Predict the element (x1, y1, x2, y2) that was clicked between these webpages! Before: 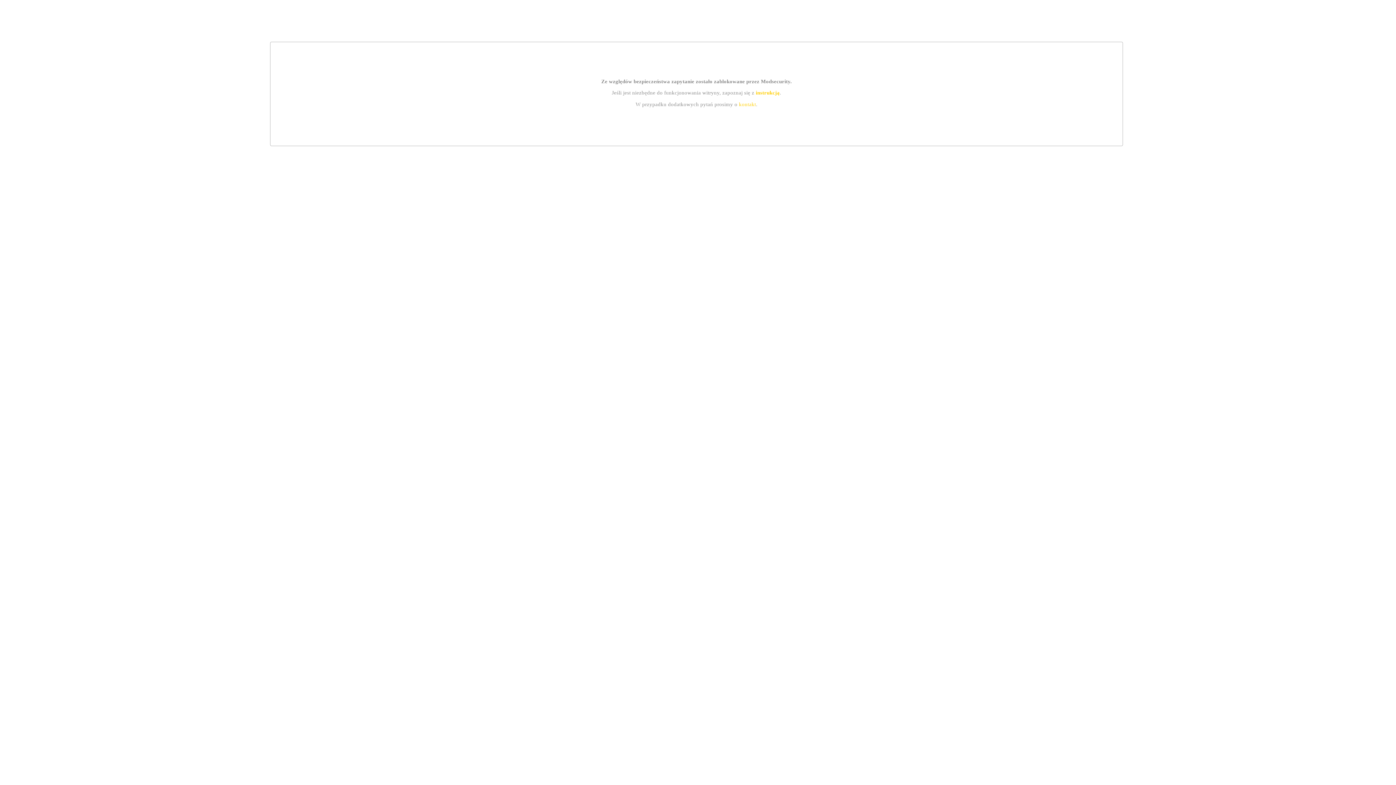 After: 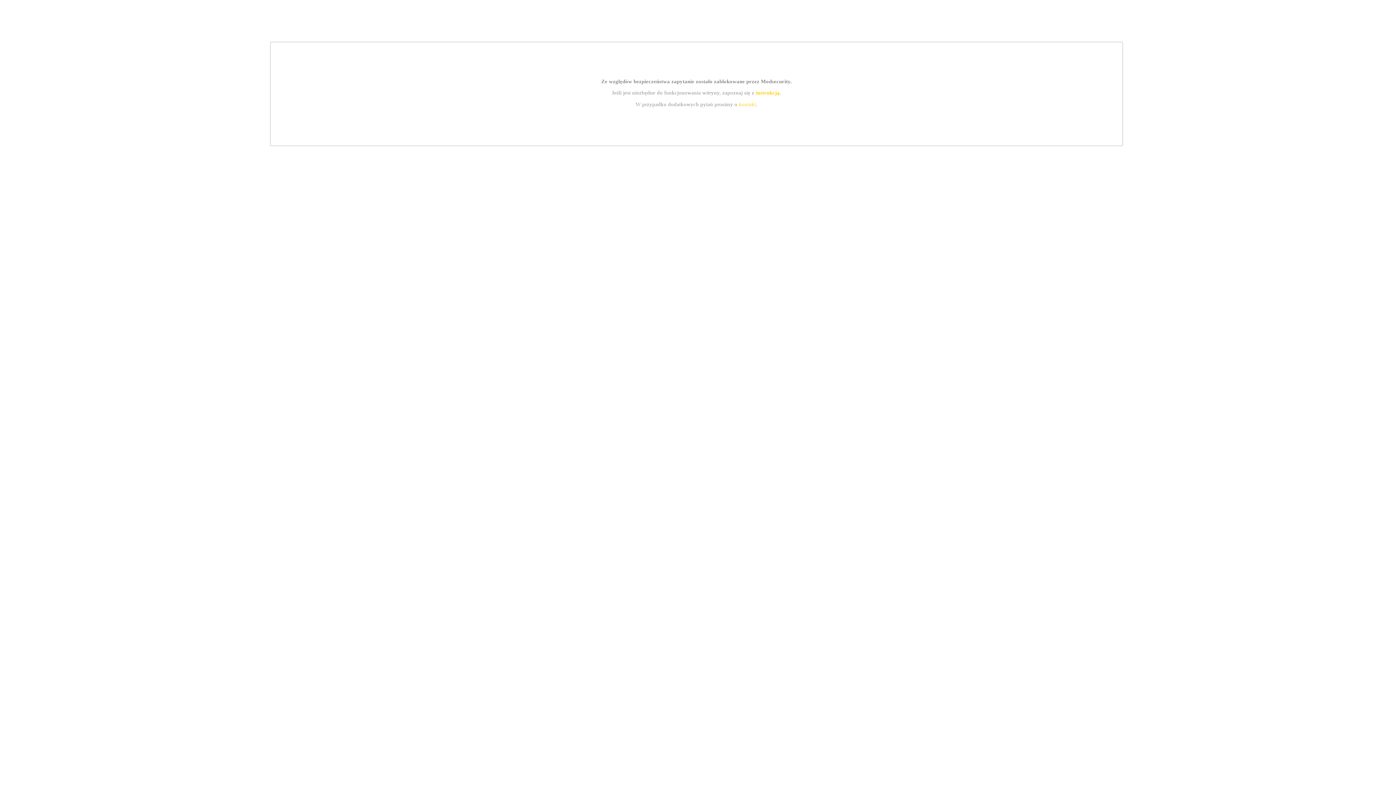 Action: bbox: (739, 101, 756, 107) label: kontakt